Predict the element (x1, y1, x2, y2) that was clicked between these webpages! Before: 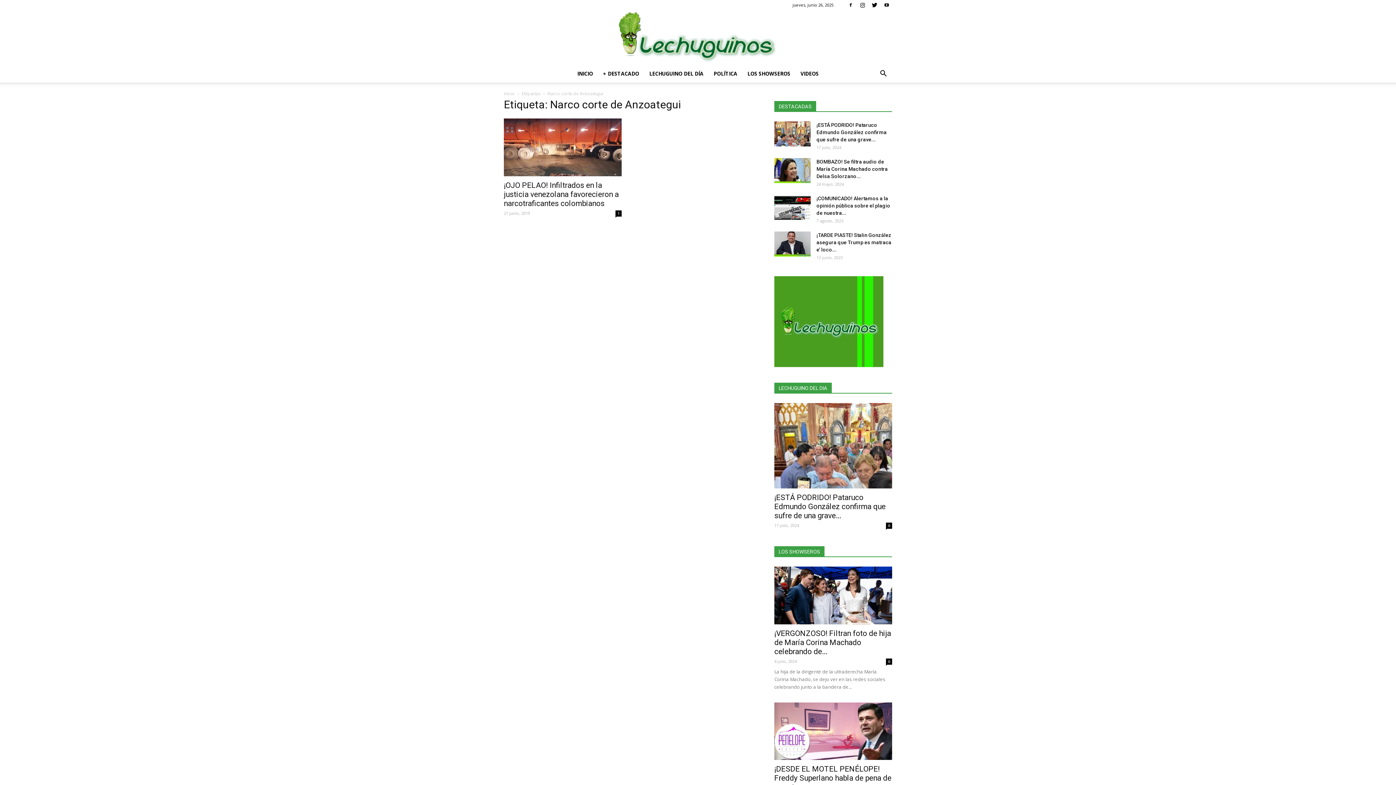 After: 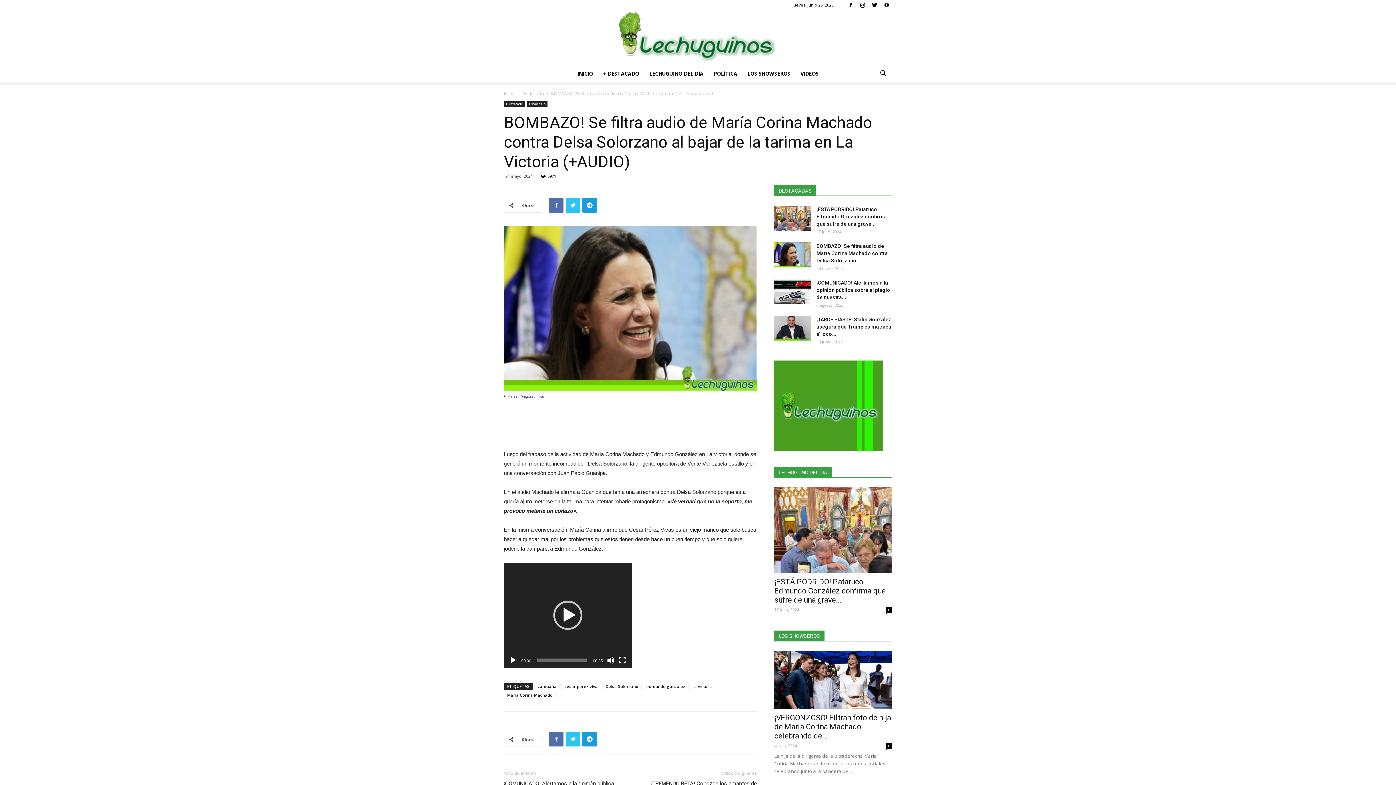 Action: bbox: (816, 158, 888, 179) label: BOMBAZO! Se filtra audio de María Corina Machado contra Delsa Solorzano...